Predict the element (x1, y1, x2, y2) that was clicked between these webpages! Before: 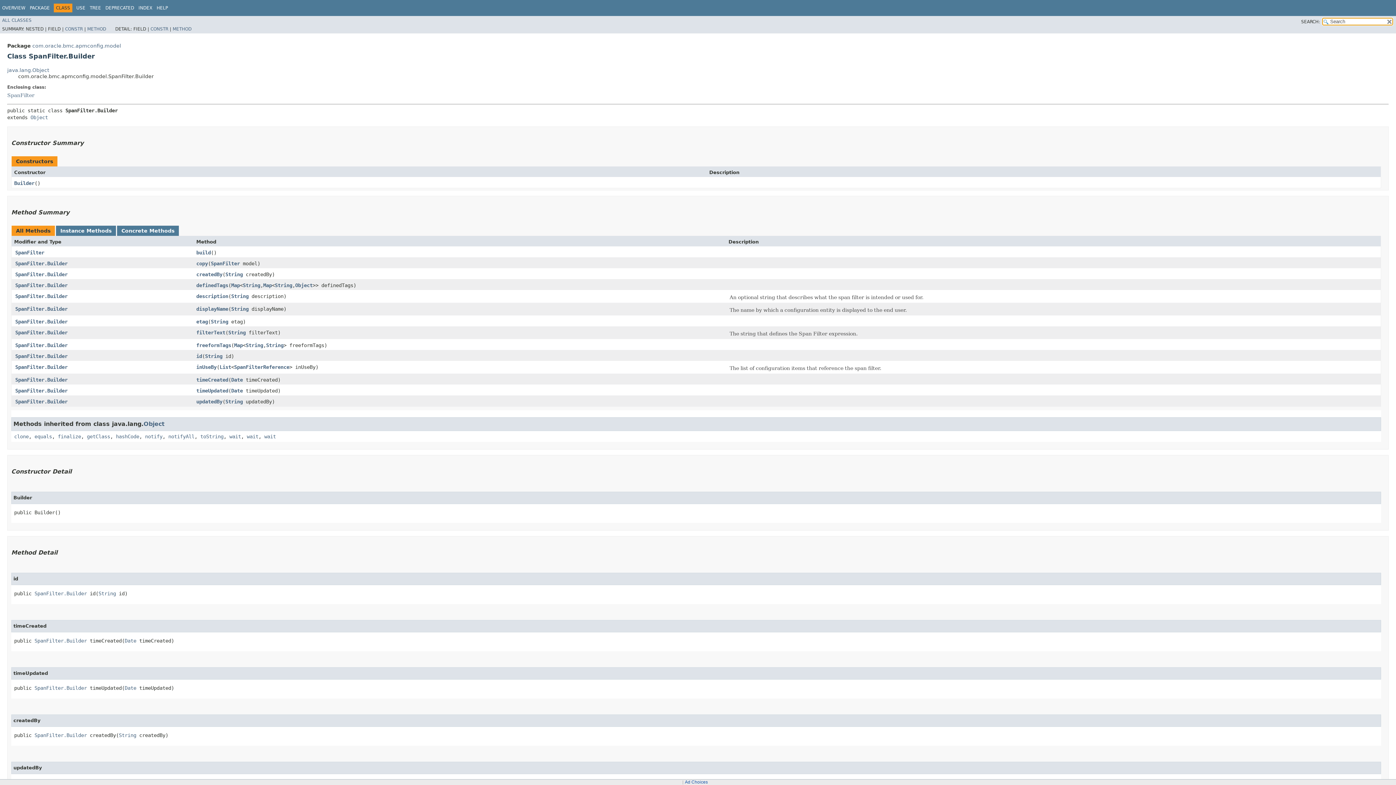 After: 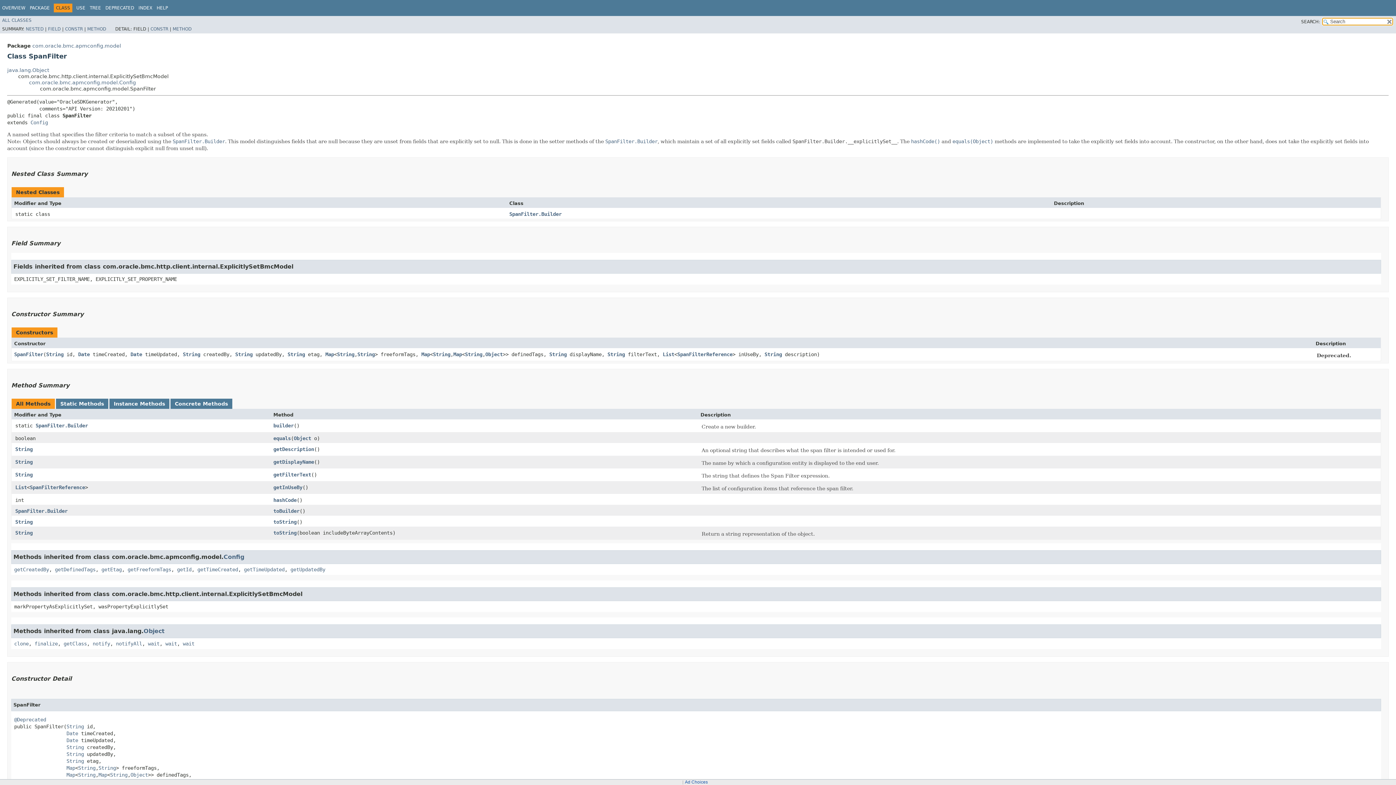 Action: bbox: (210, 260, 240, 266) label: SpanFilter